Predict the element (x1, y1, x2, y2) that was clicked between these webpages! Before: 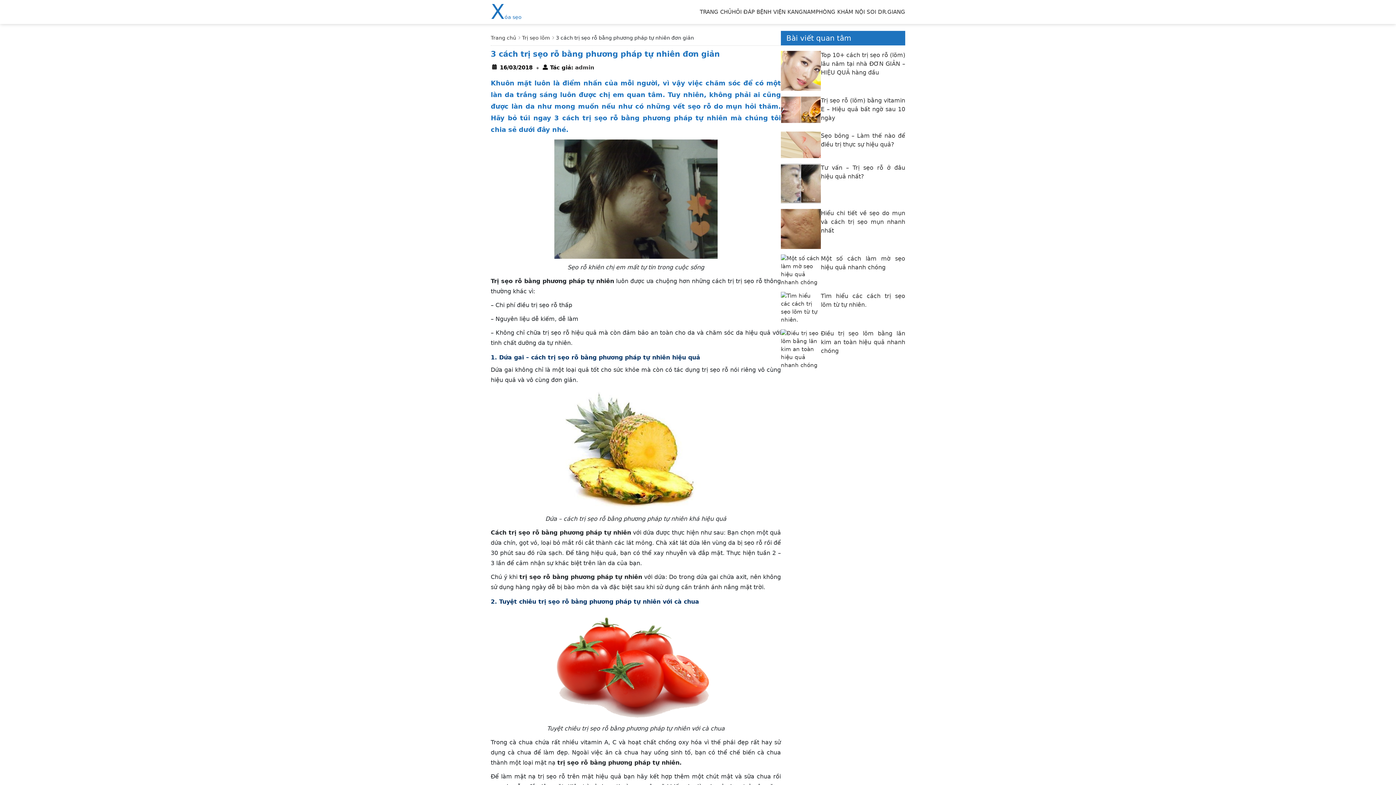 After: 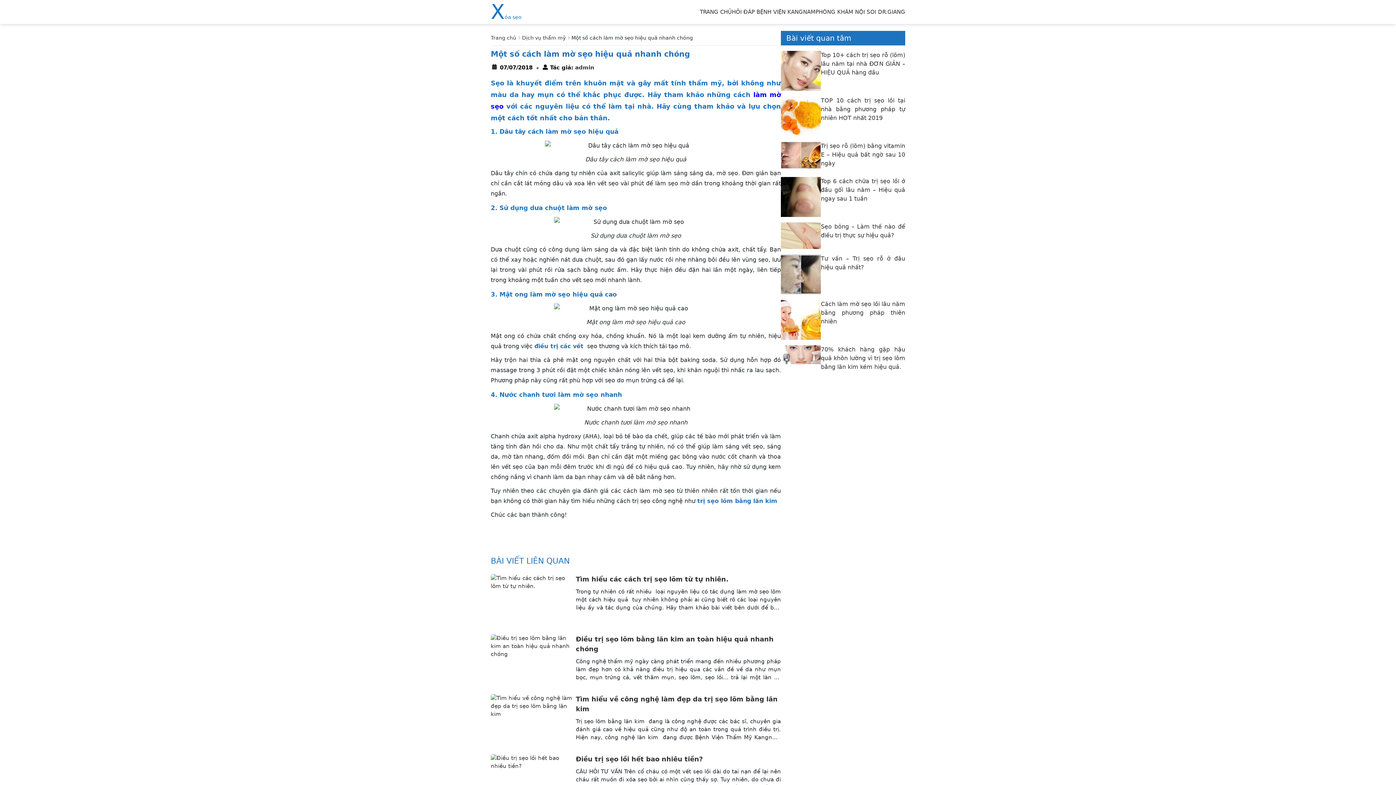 Action: bbox: (781, 254, 821, 286)